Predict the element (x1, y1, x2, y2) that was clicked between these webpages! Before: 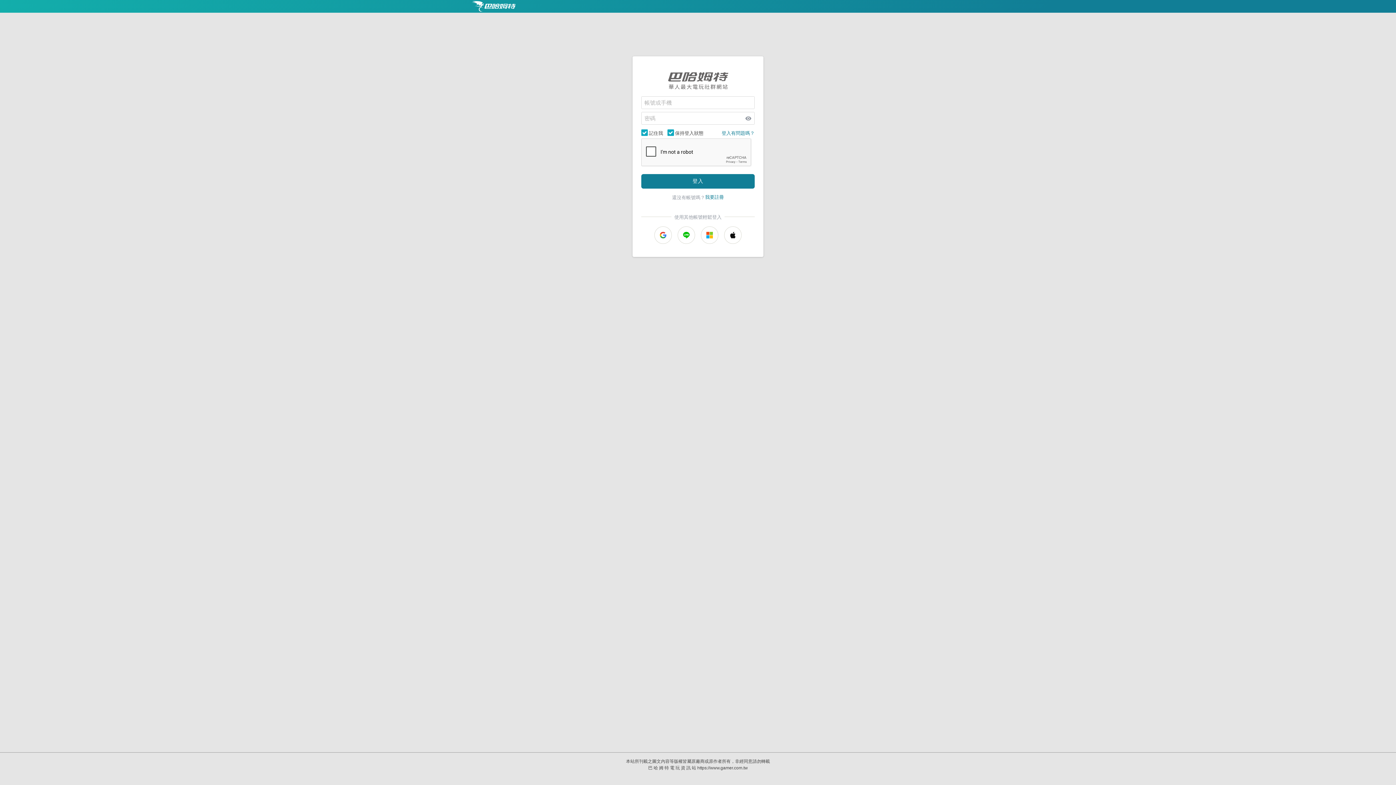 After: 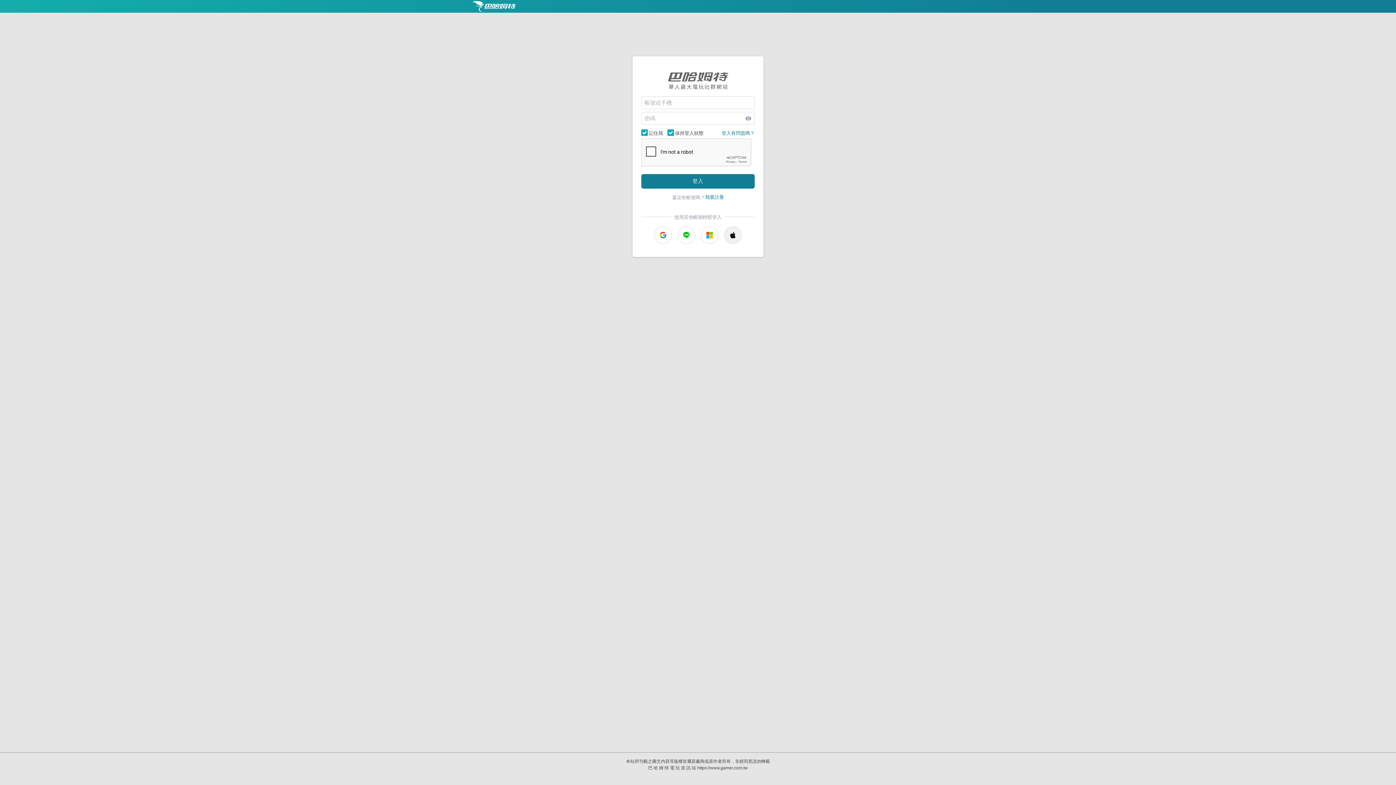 Action: bbox: (724, 226, 741, 243)